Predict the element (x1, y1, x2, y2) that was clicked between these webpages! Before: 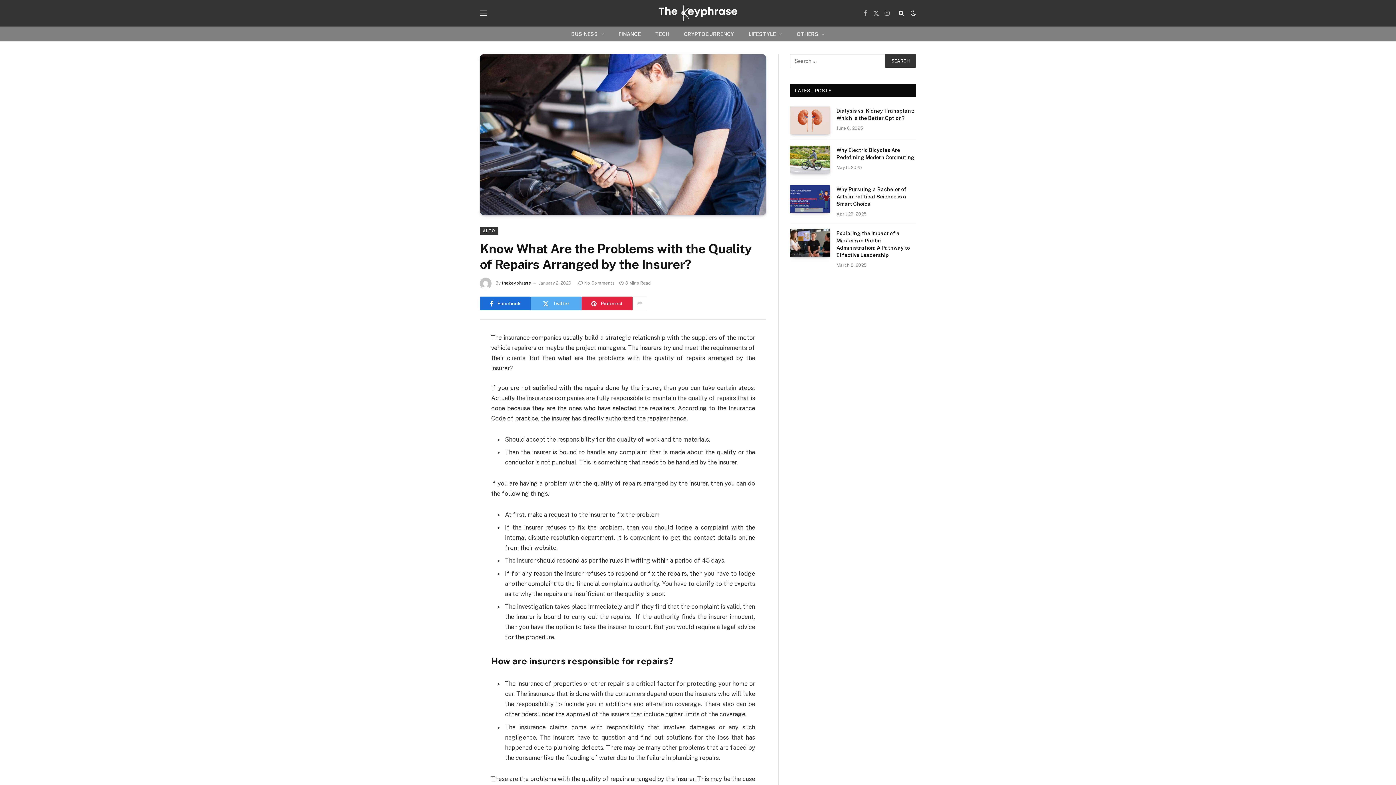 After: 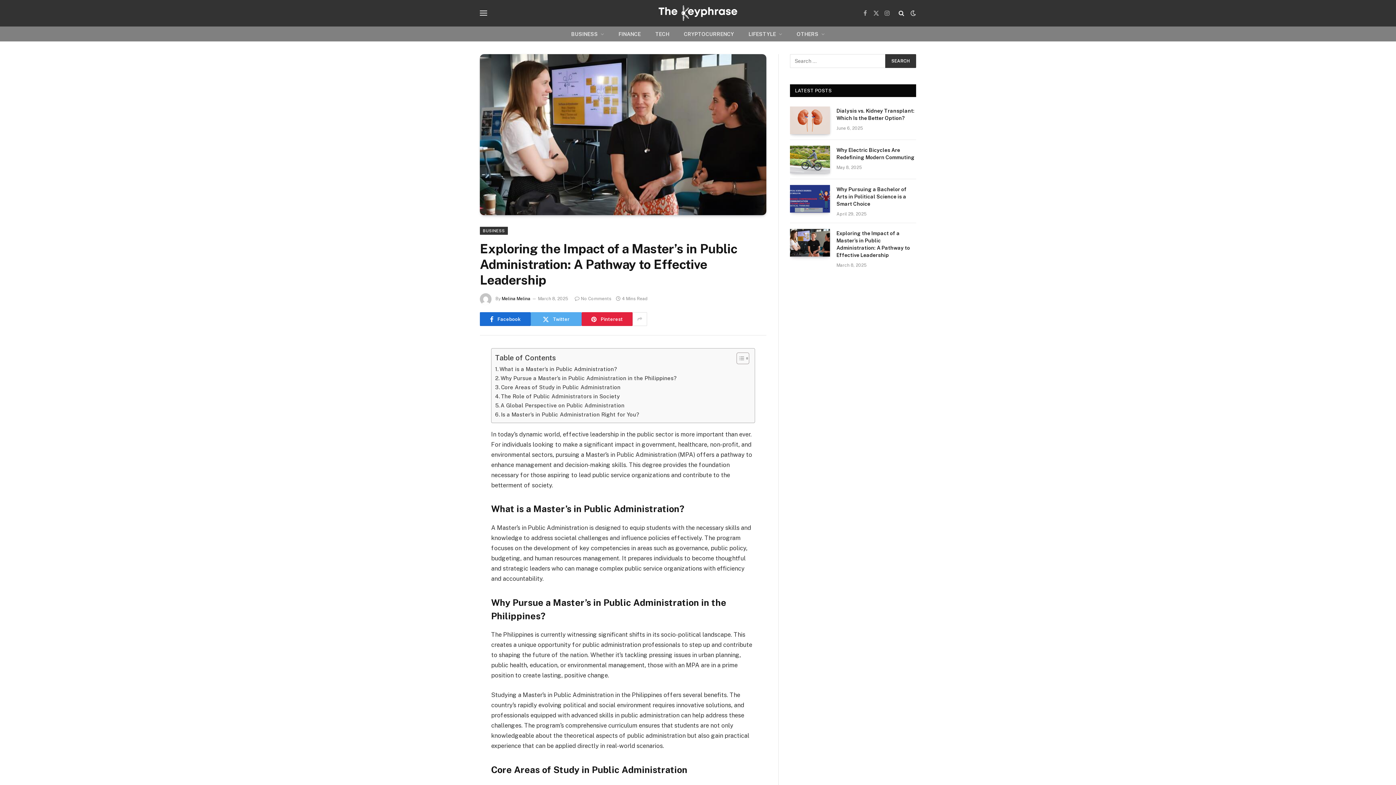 Action: bbox: (790, 229, 830, 256)